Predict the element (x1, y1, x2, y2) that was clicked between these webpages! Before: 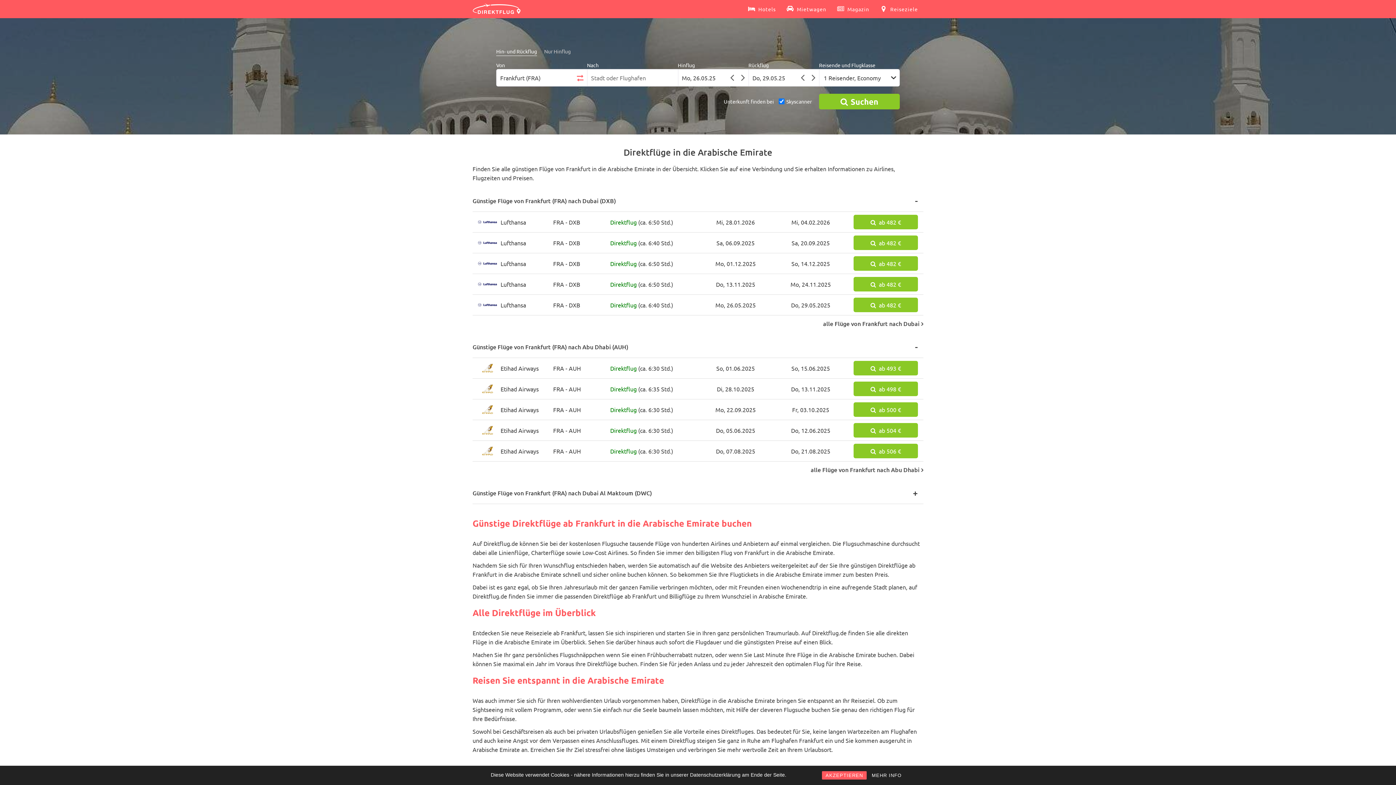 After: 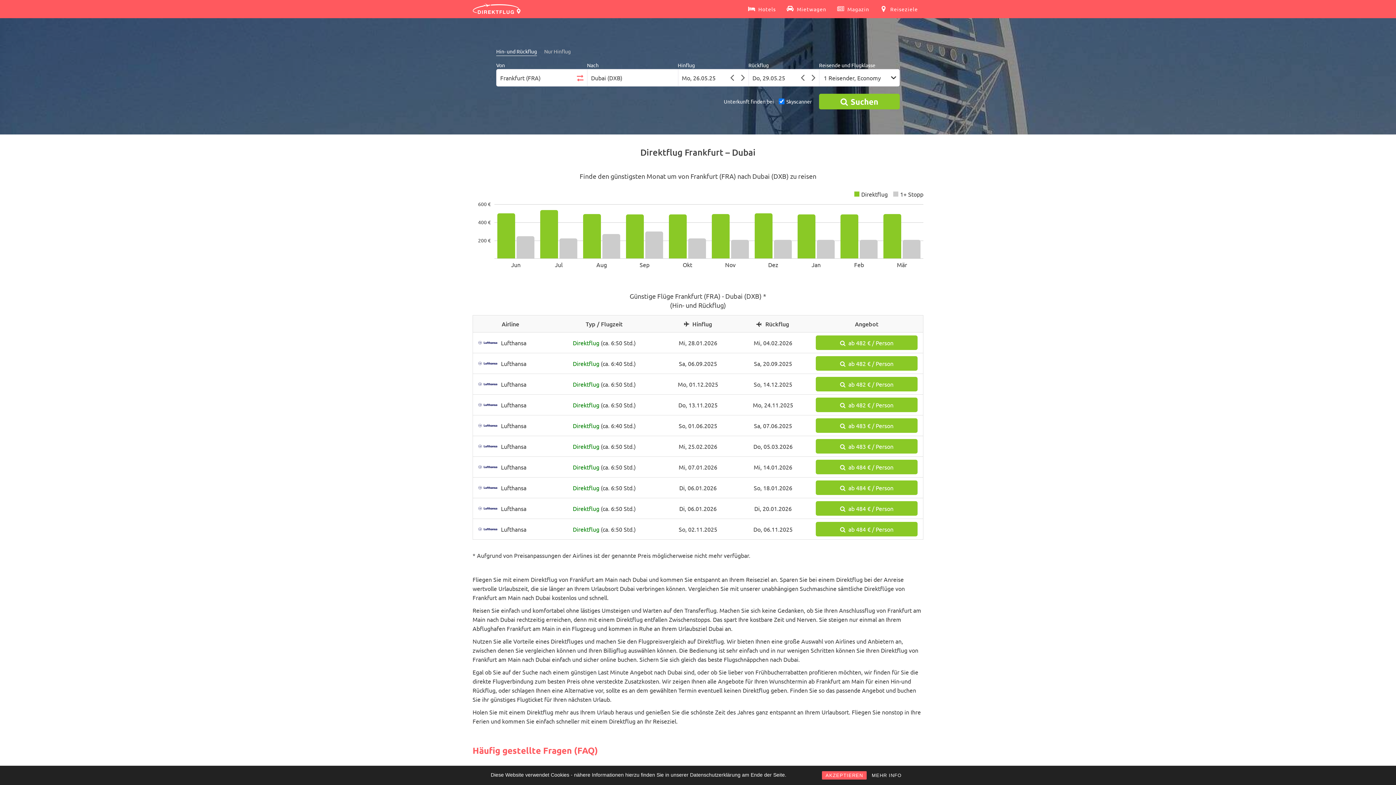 Action: bbox: (823, 319, 923, 328) label: alle Flüge von Frankfurt nach Dubai